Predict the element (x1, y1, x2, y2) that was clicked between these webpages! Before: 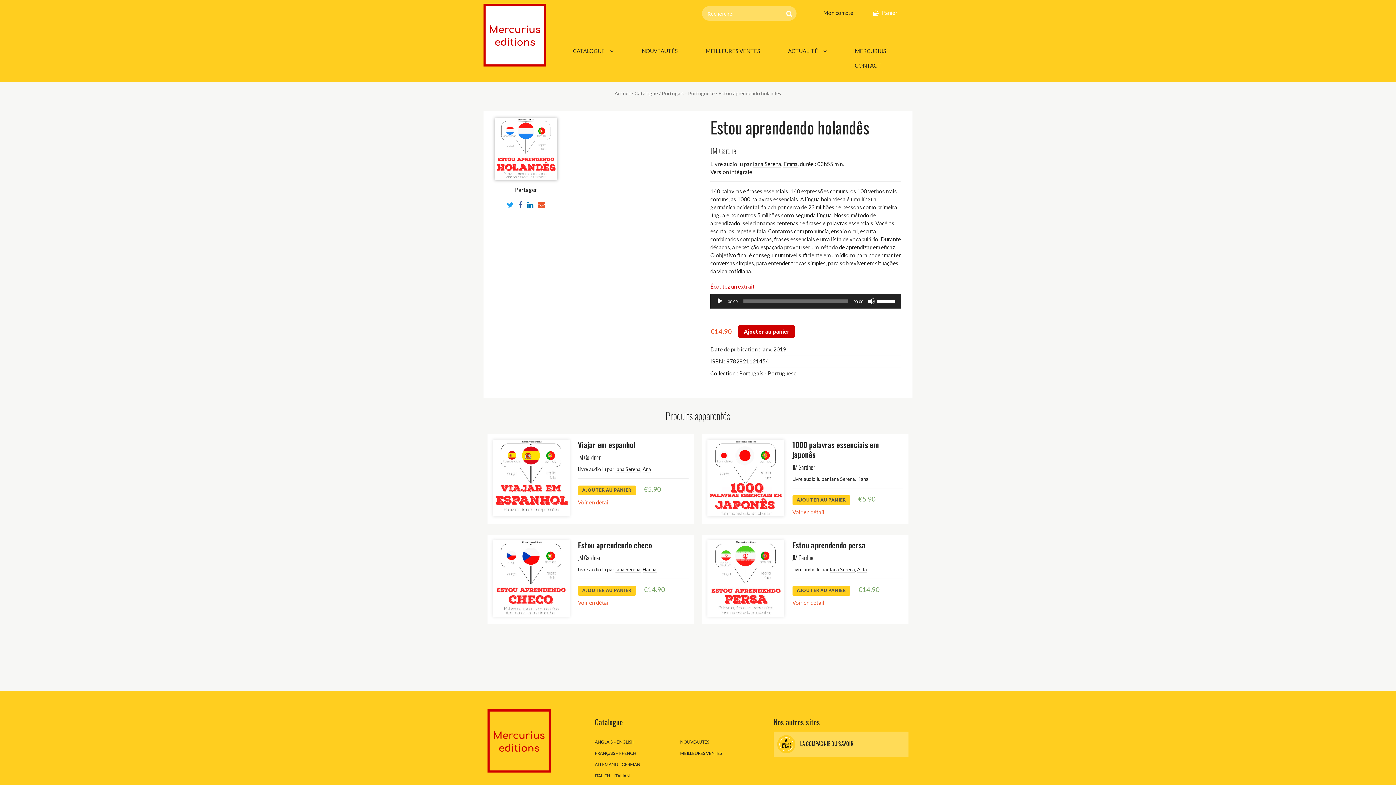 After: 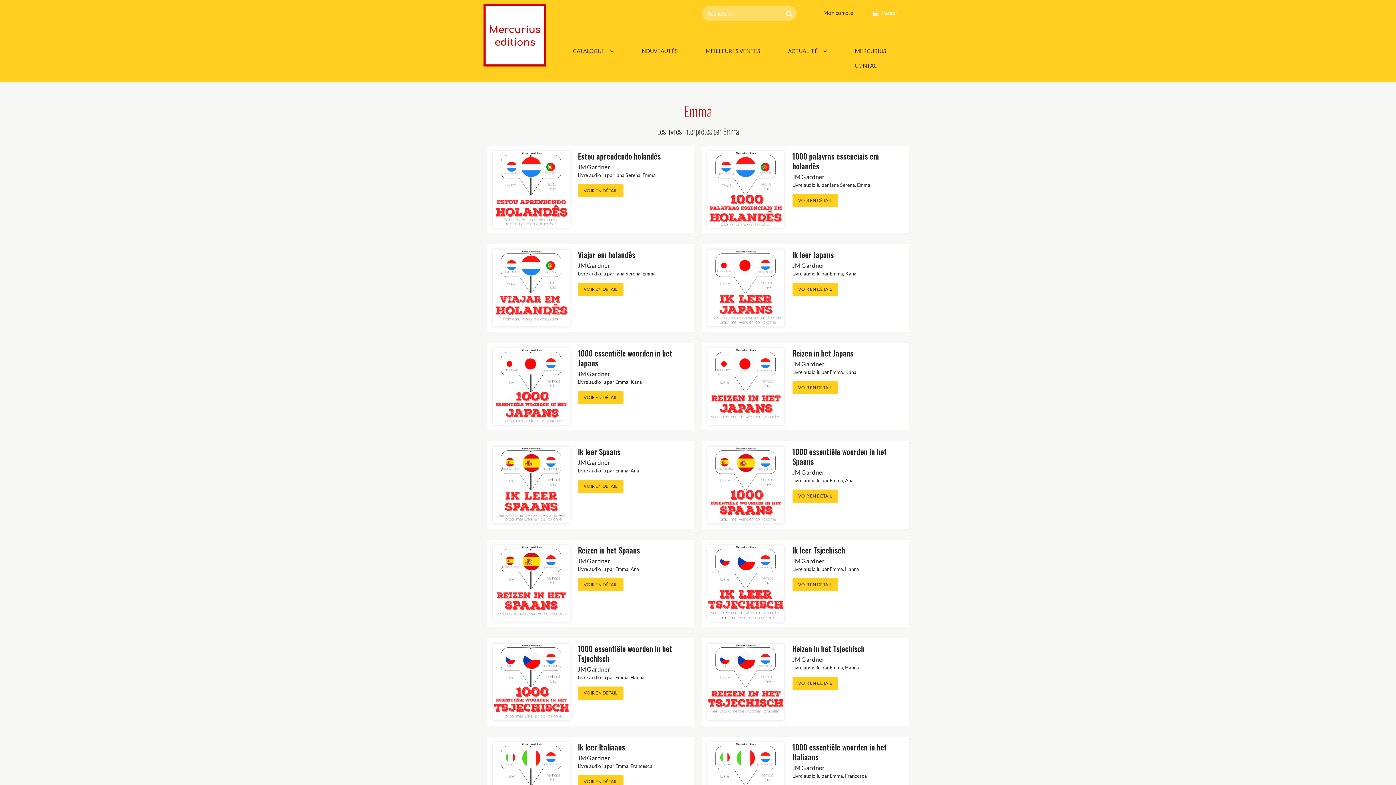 Action: label: Emma bbox: (783, 160, 797, 167)